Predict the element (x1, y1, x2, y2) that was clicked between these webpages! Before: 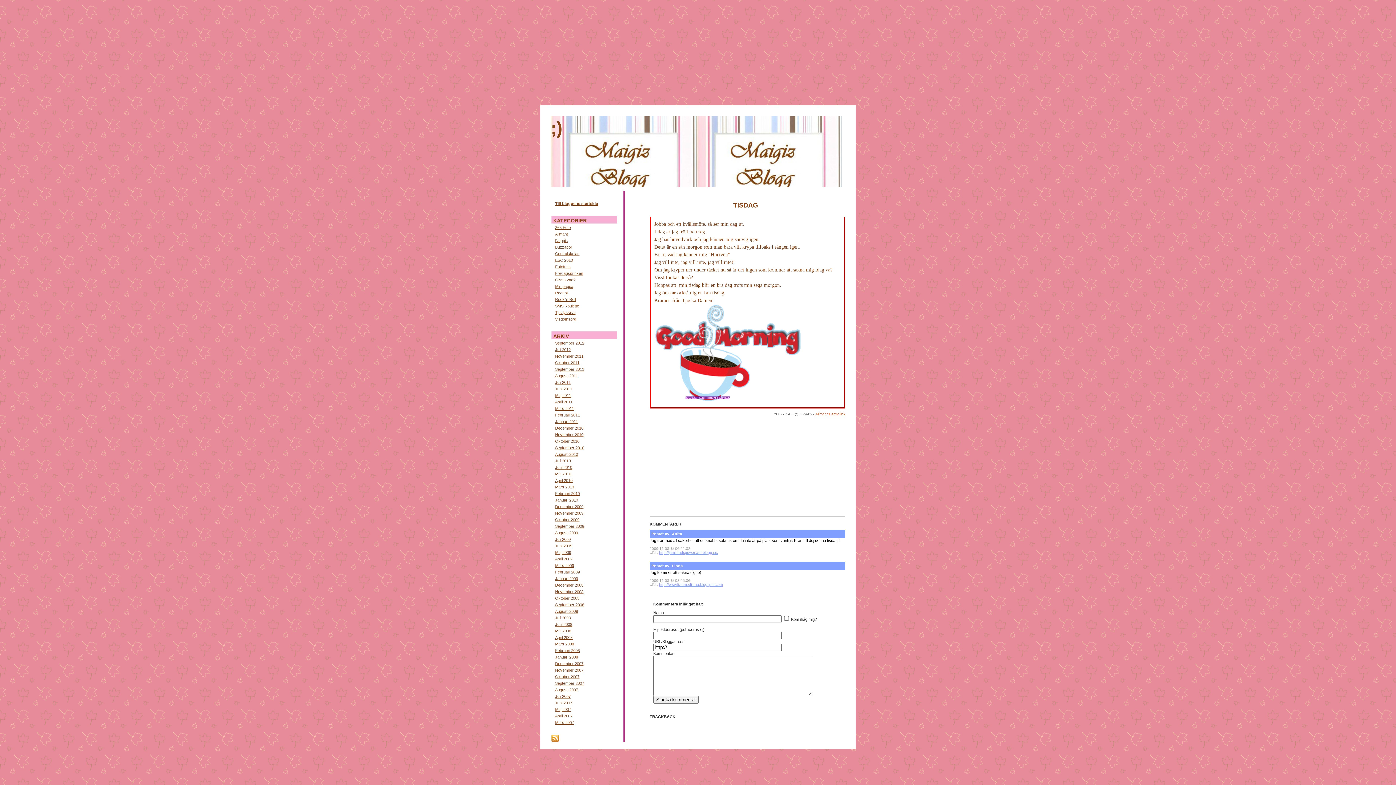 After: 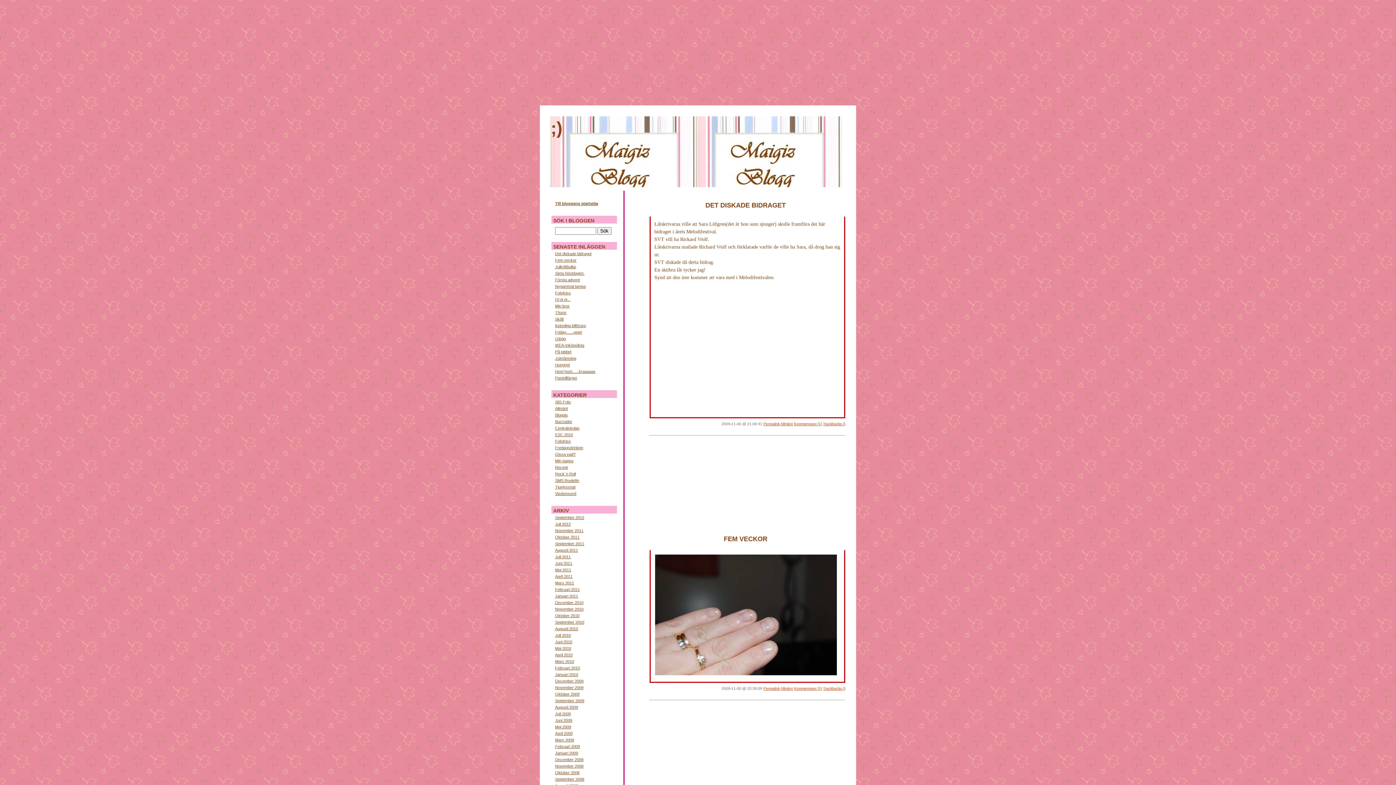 Action: label: November 2009 bbox: (555, 511, 583, 515)